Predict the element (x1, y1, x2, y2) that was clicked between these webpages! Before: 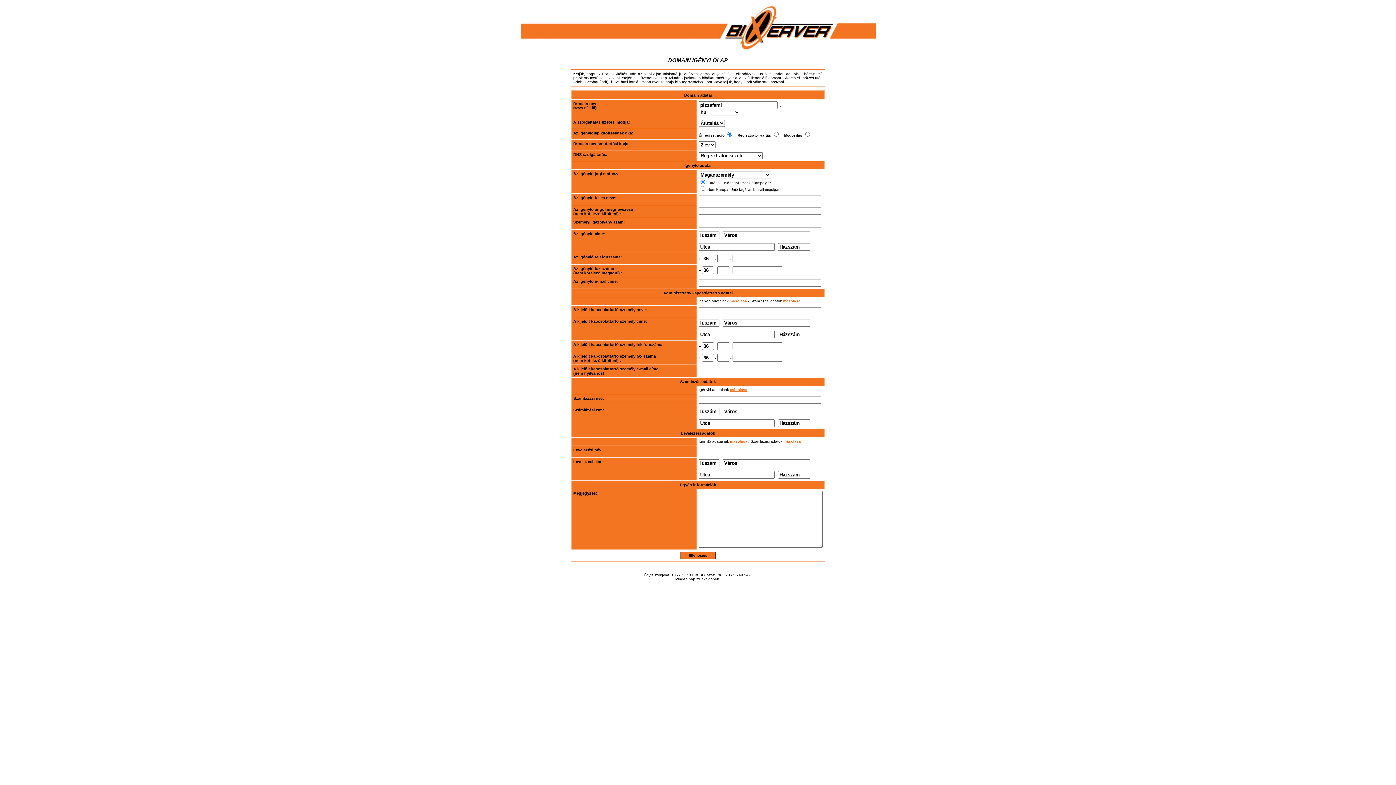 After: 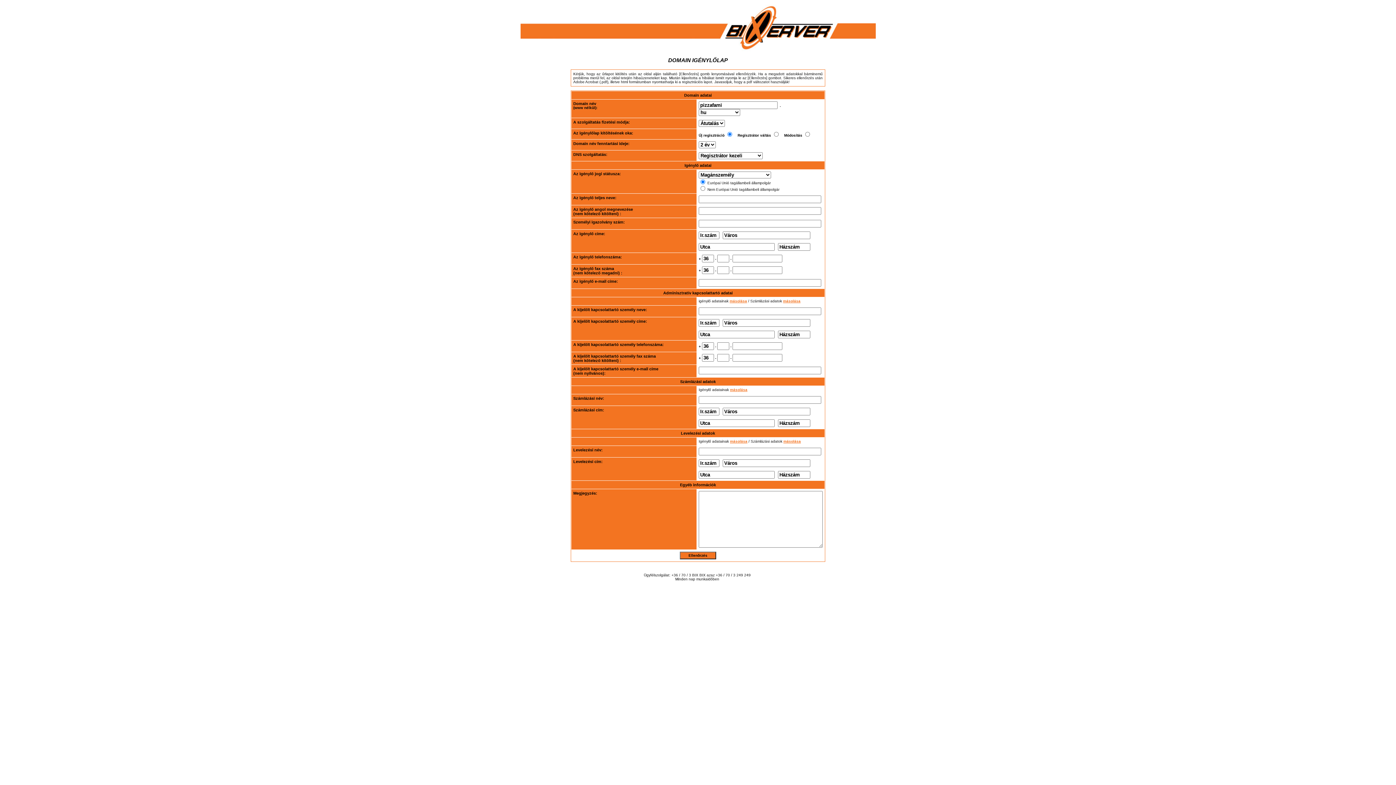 Action: label: másolása bbox: (730, 439, 747, 443)